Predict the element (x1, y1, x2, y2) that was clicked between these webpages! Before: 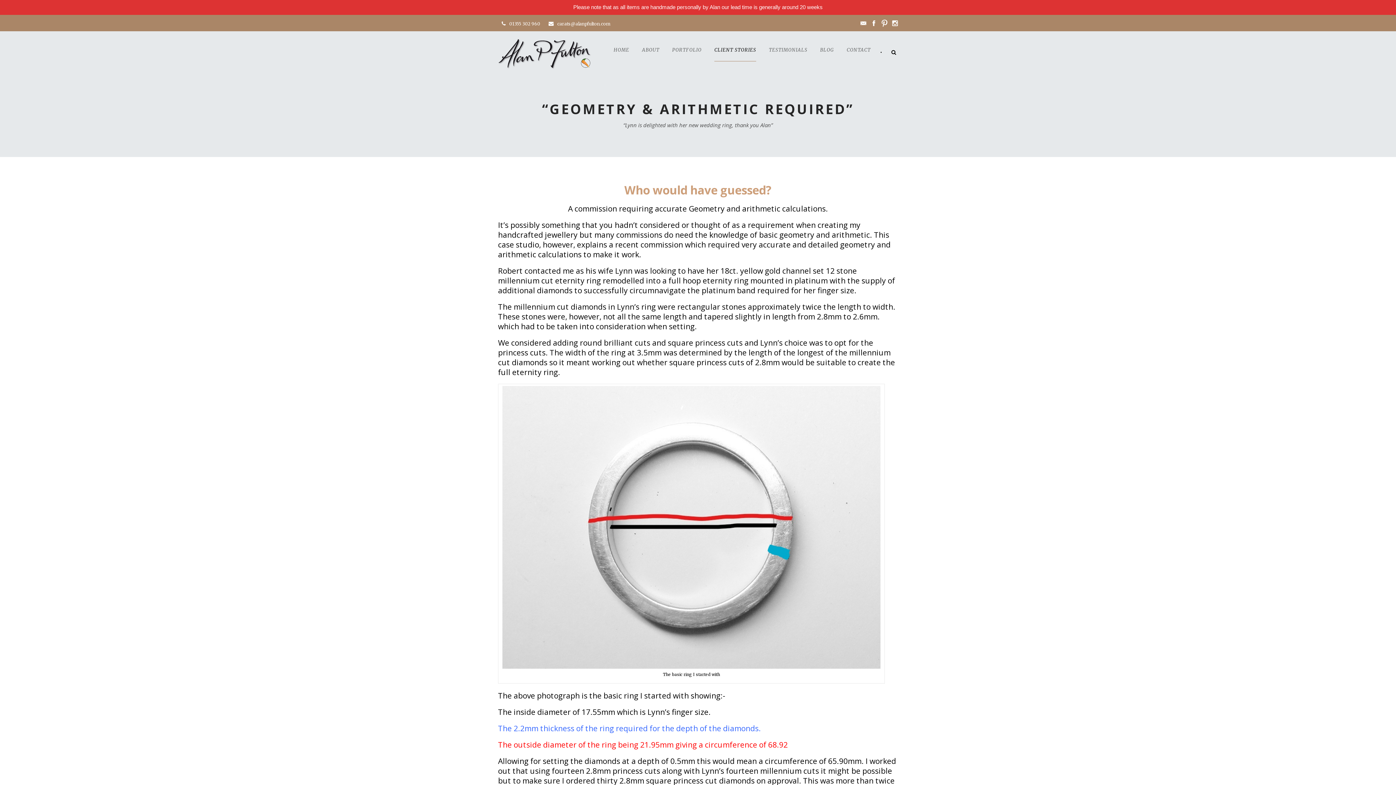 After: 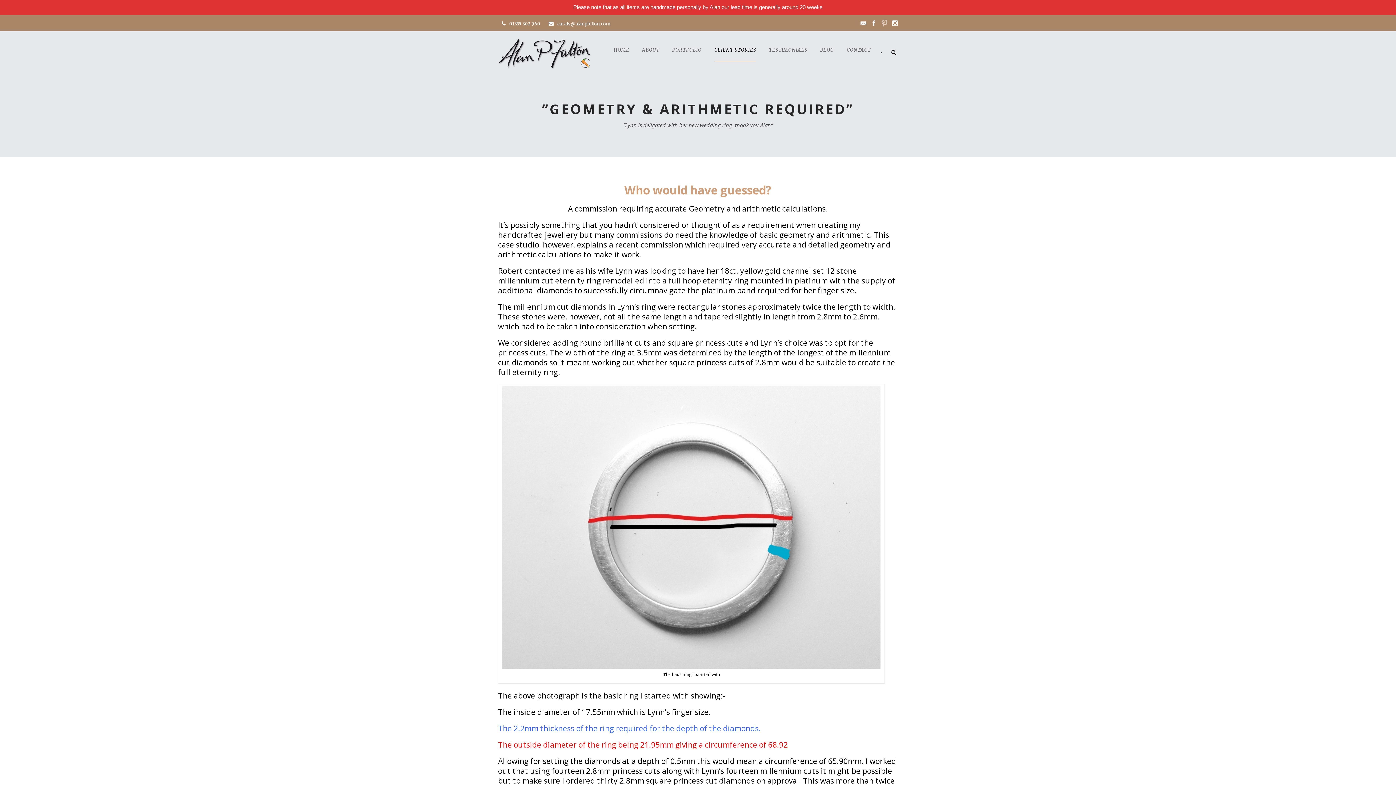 Action: bbox: (881, 19, 887, 26)